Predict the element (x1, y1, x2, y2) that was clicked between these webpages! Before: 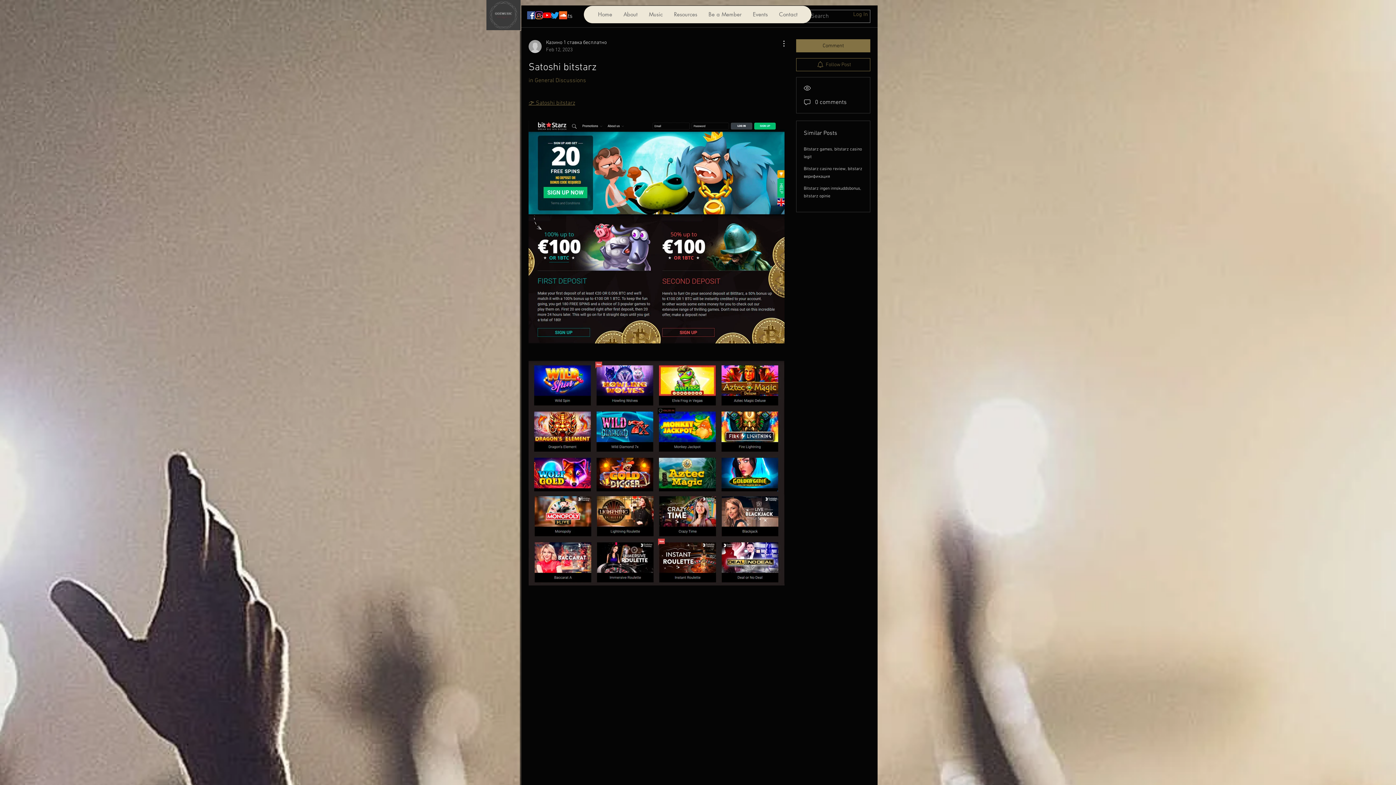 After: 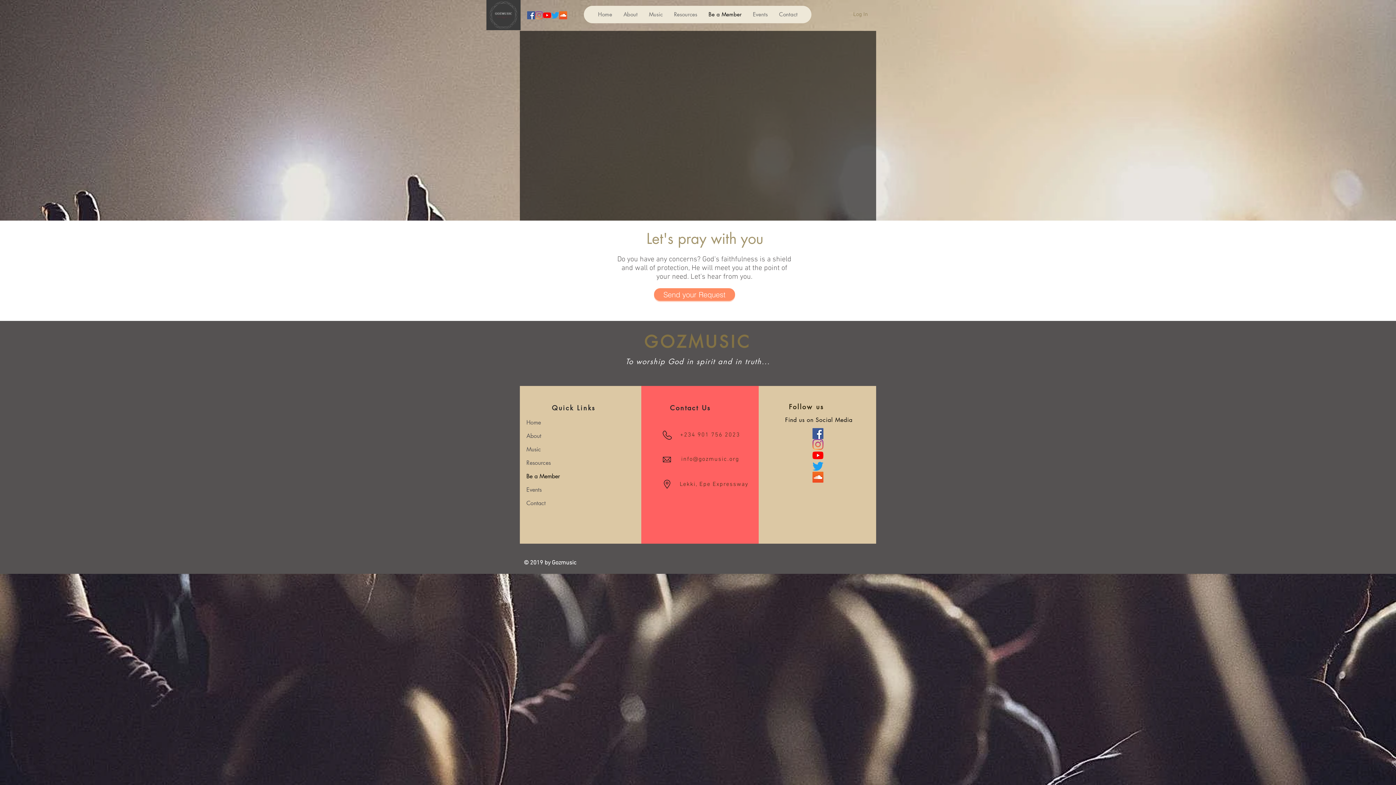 Action: bbox: (702, 5, 747, 23) label: Be a Member